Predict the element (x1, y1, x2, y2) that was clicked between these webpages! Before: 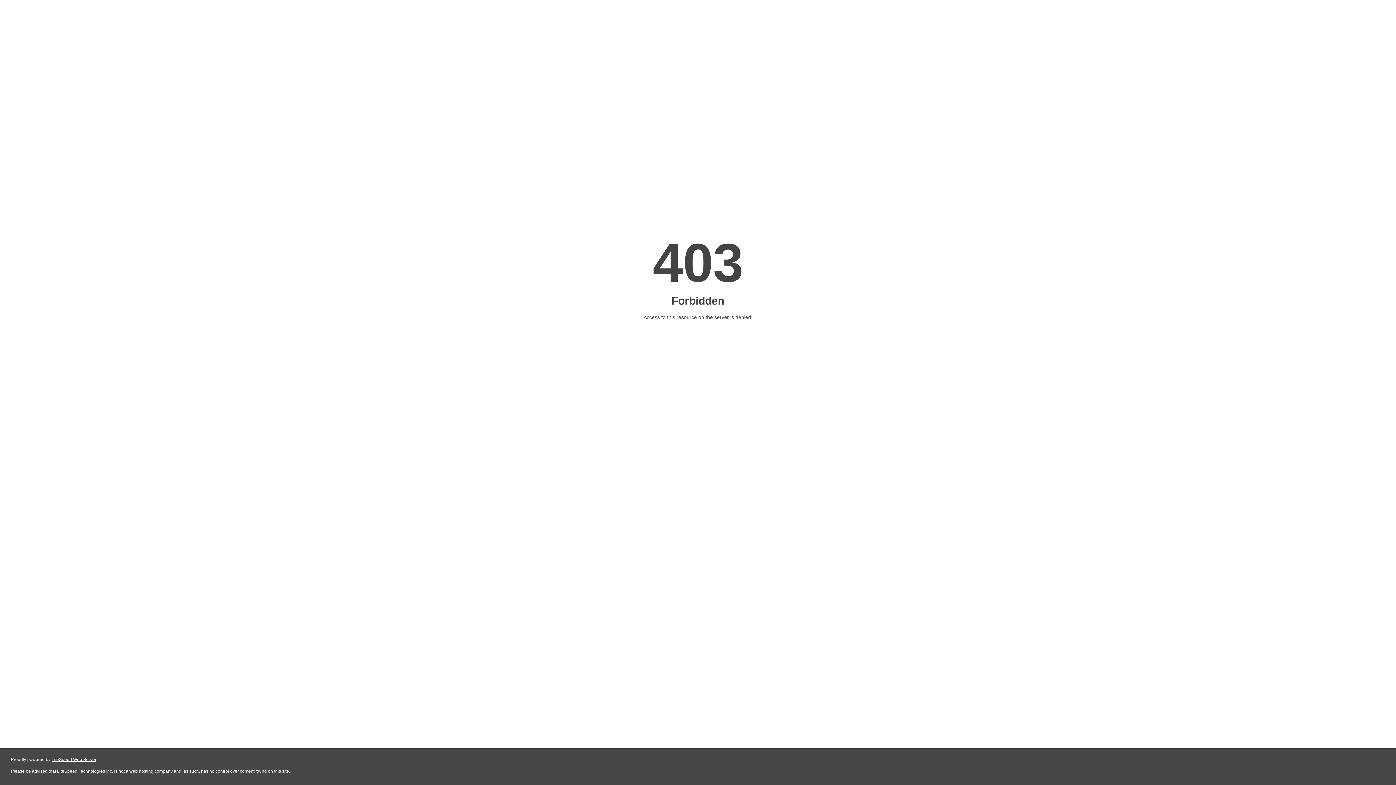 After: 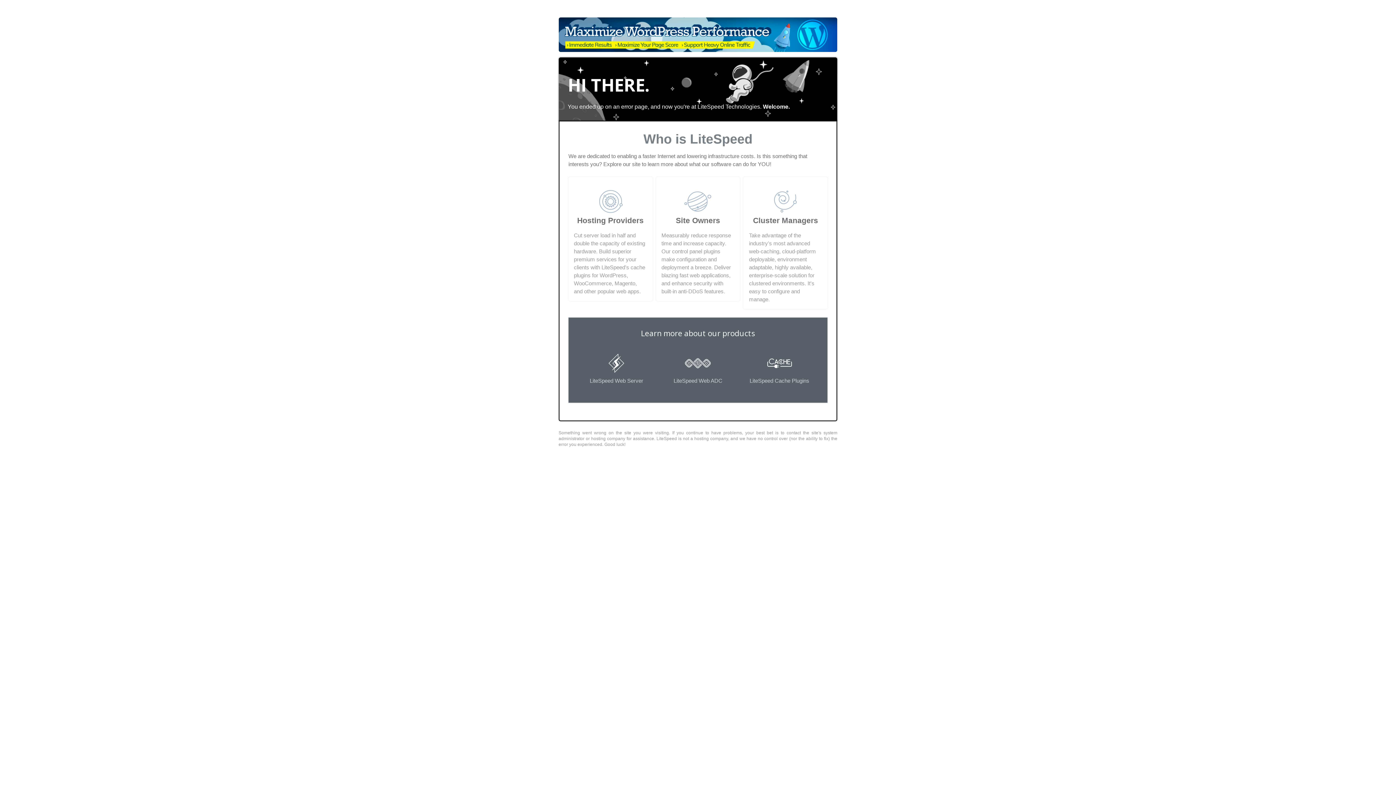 Action: bbox: (51, 757, 96, 762) label: LiteSpeed Web Server